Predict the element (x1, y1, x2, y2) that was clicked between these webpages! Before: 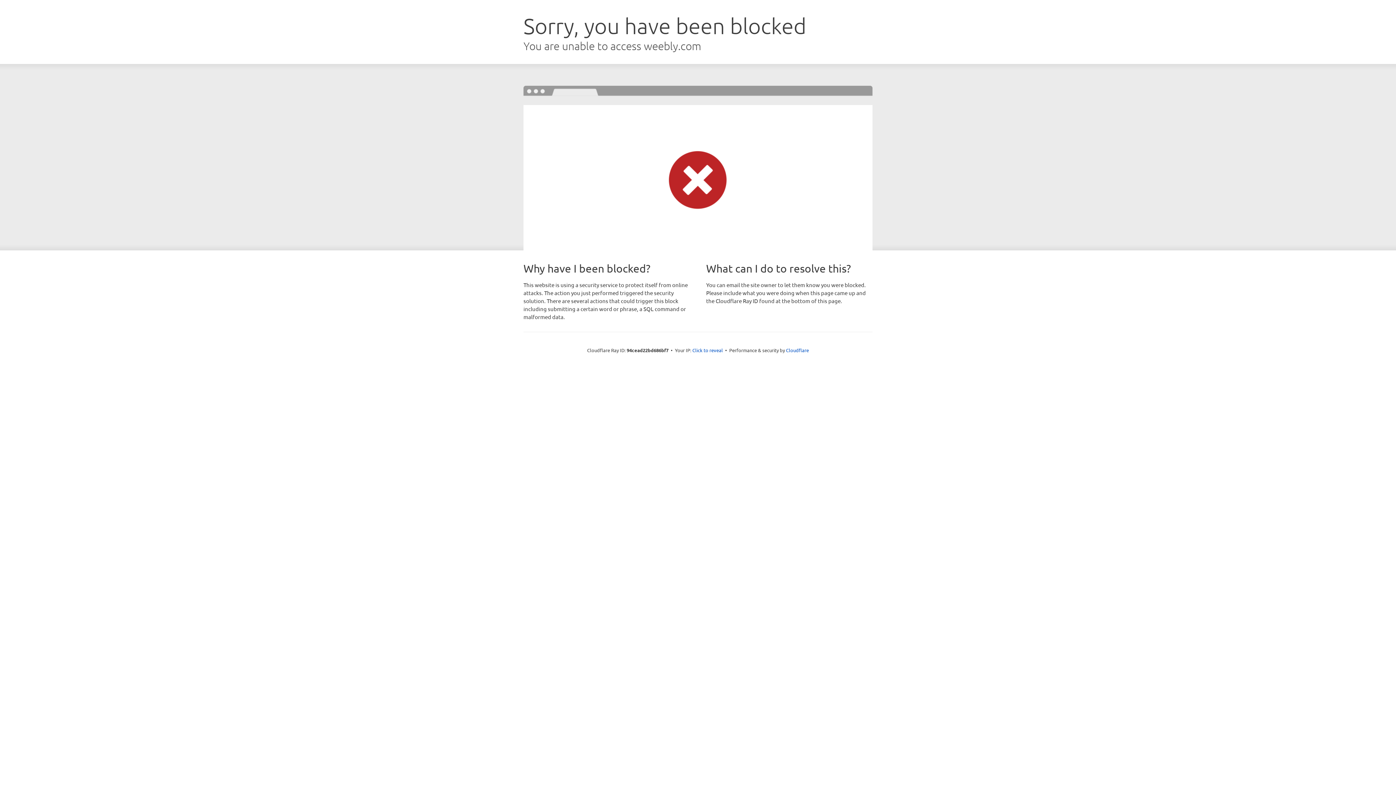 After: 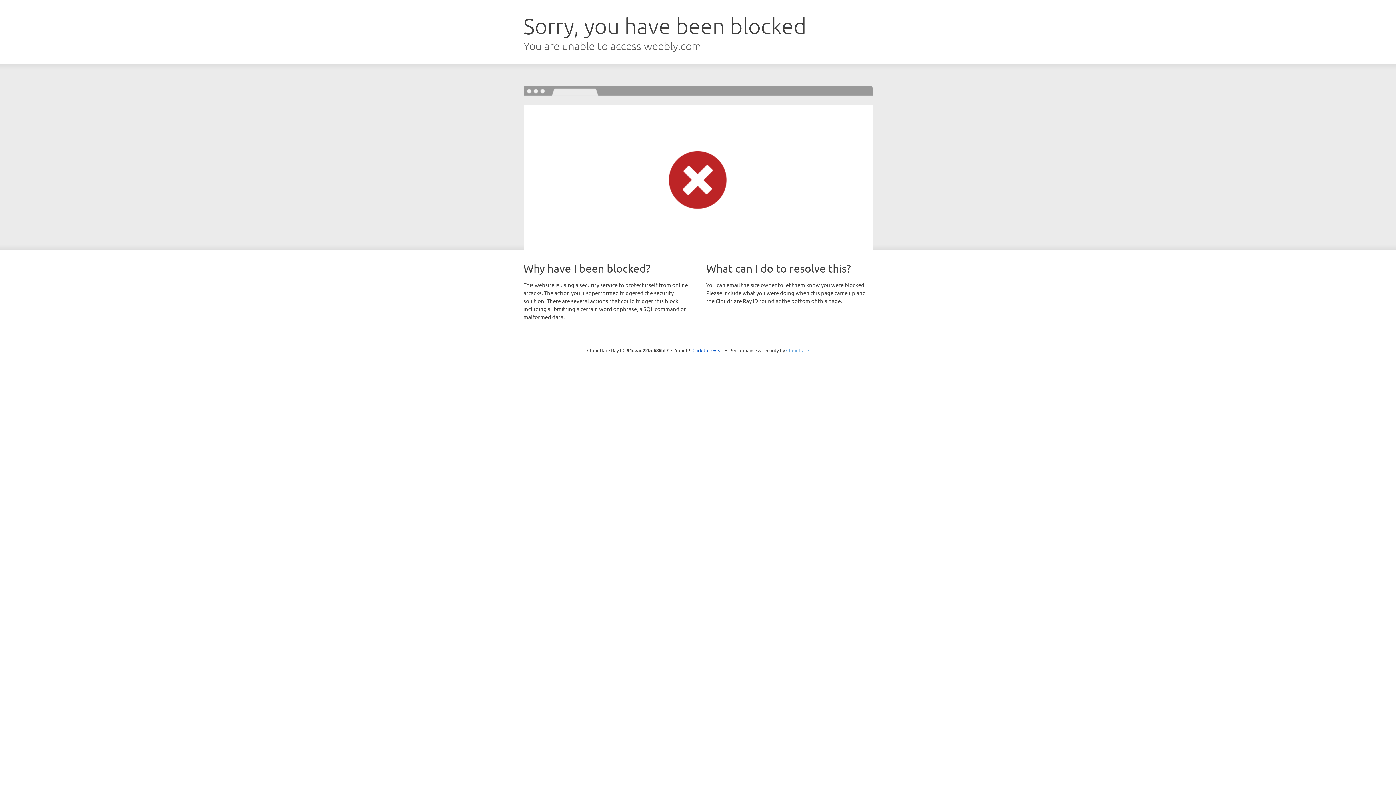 Action: label: Cloudflare bbox: (786, 347, 809, 353)